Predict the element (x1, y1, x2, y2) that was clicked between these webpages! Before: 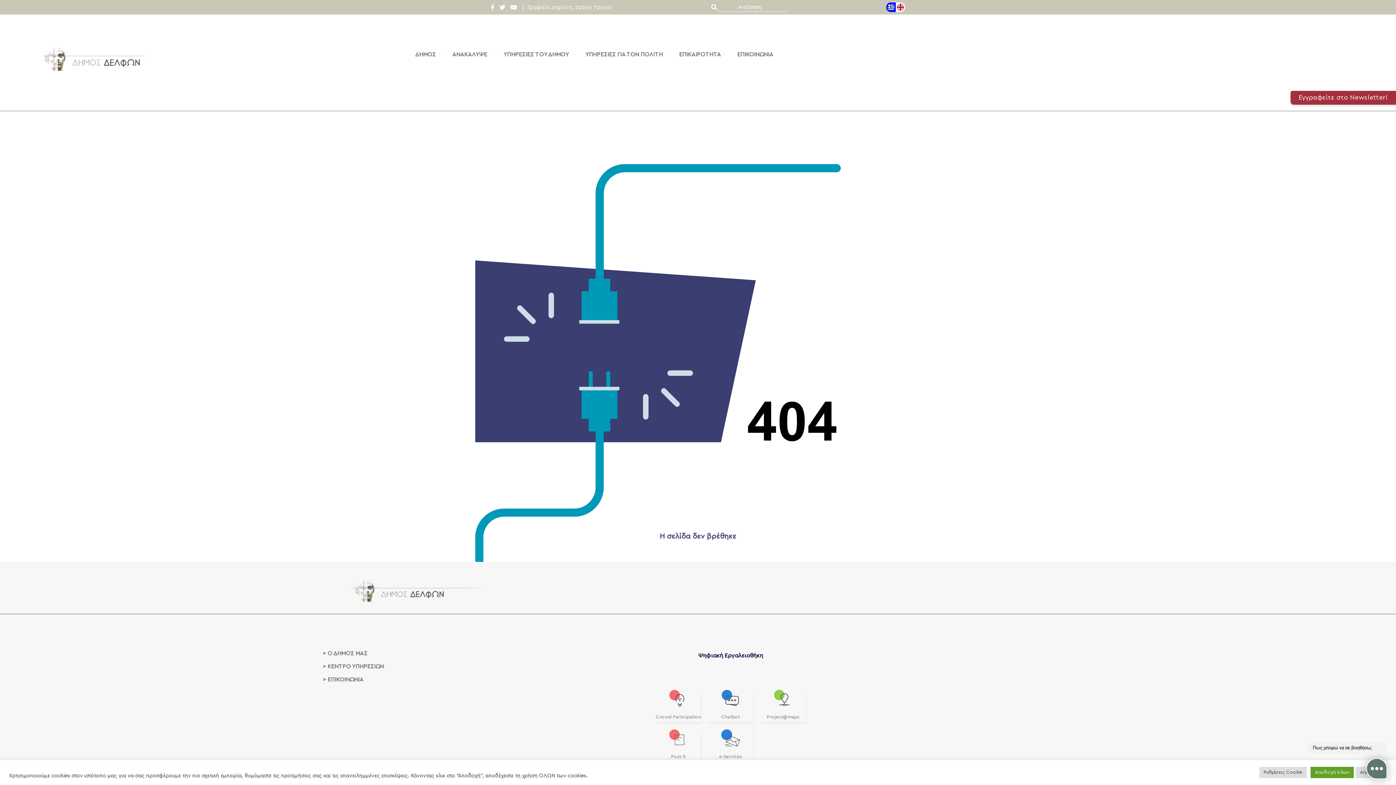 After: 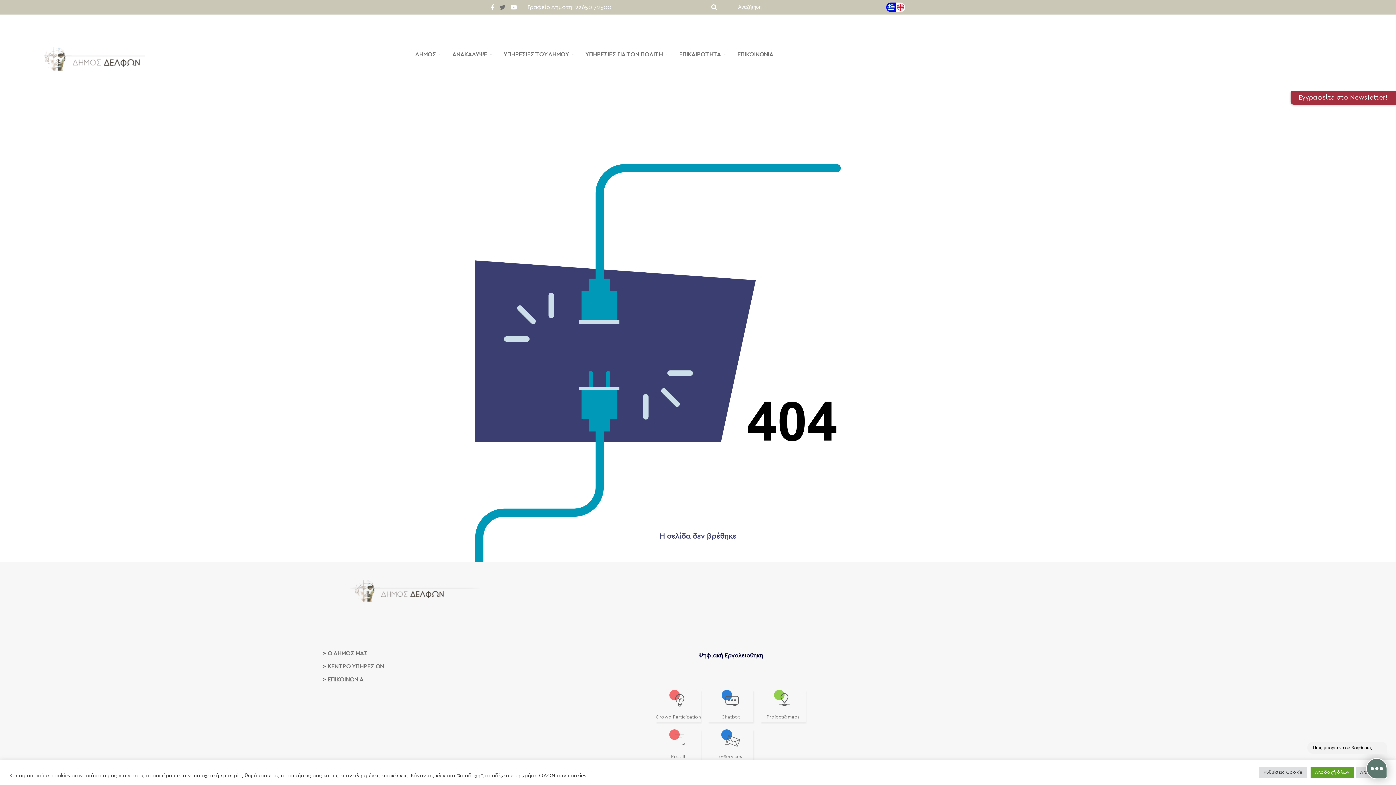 Action: bbox: (499, 4, 510, 10) label:  